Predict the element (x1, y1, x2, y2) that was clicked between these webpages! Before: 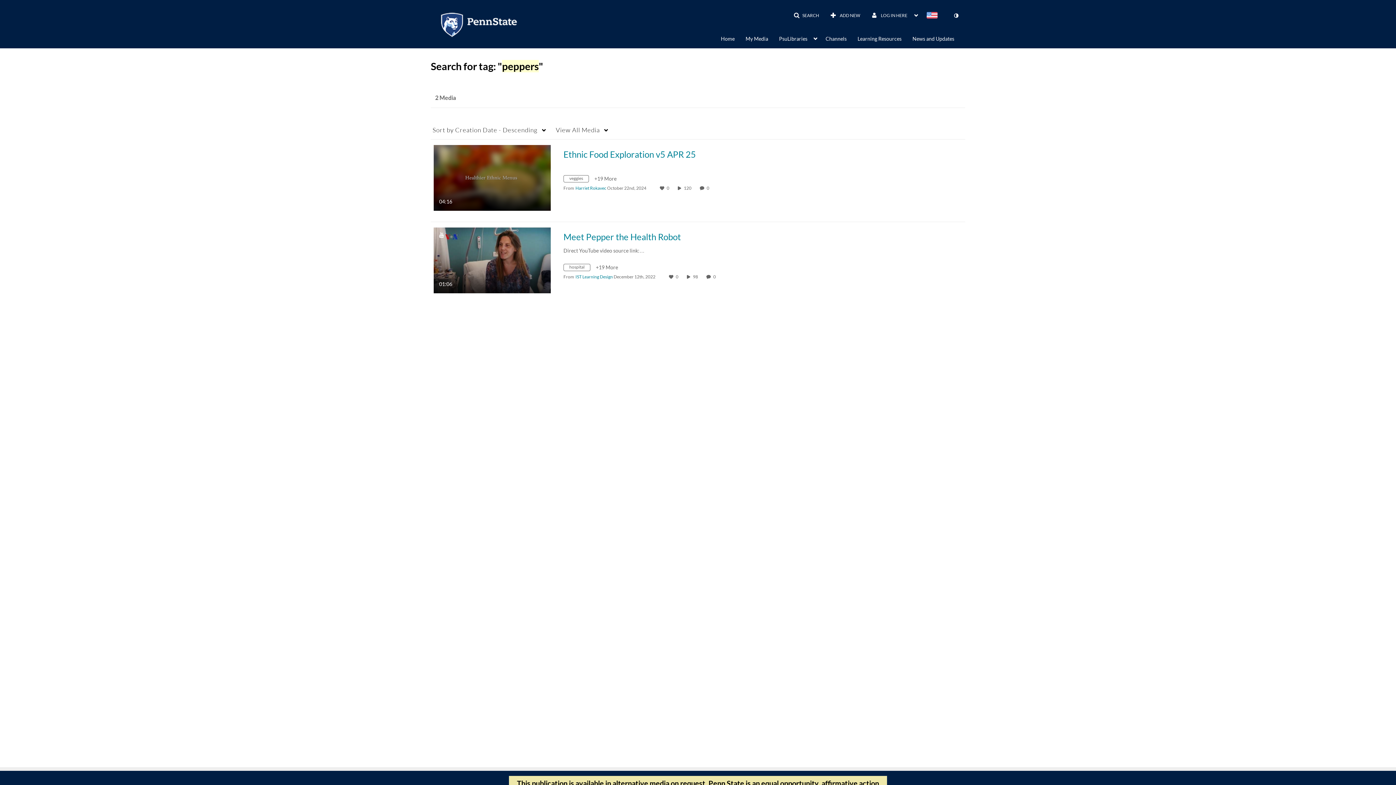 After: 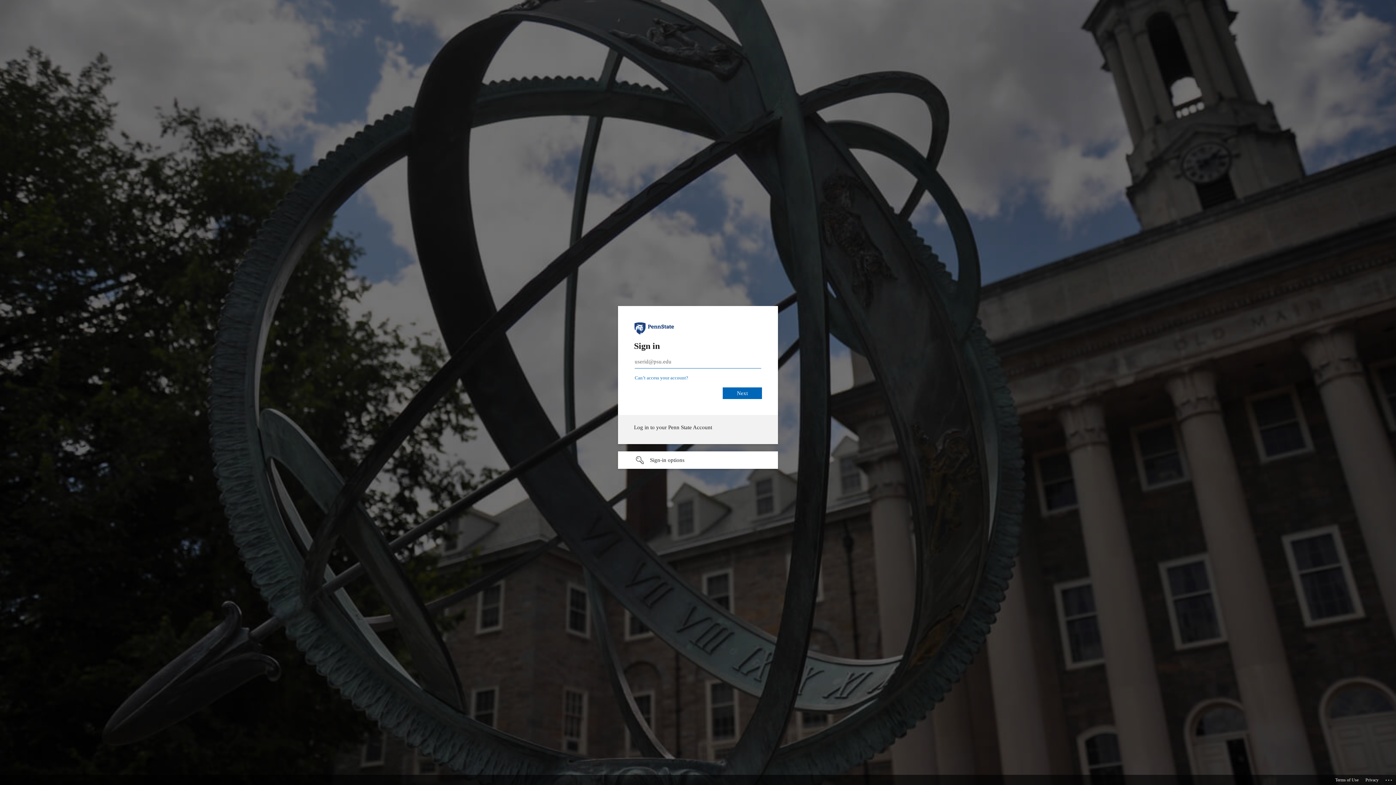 Action: label: My Media bbox: (745, 31, 768, 44)